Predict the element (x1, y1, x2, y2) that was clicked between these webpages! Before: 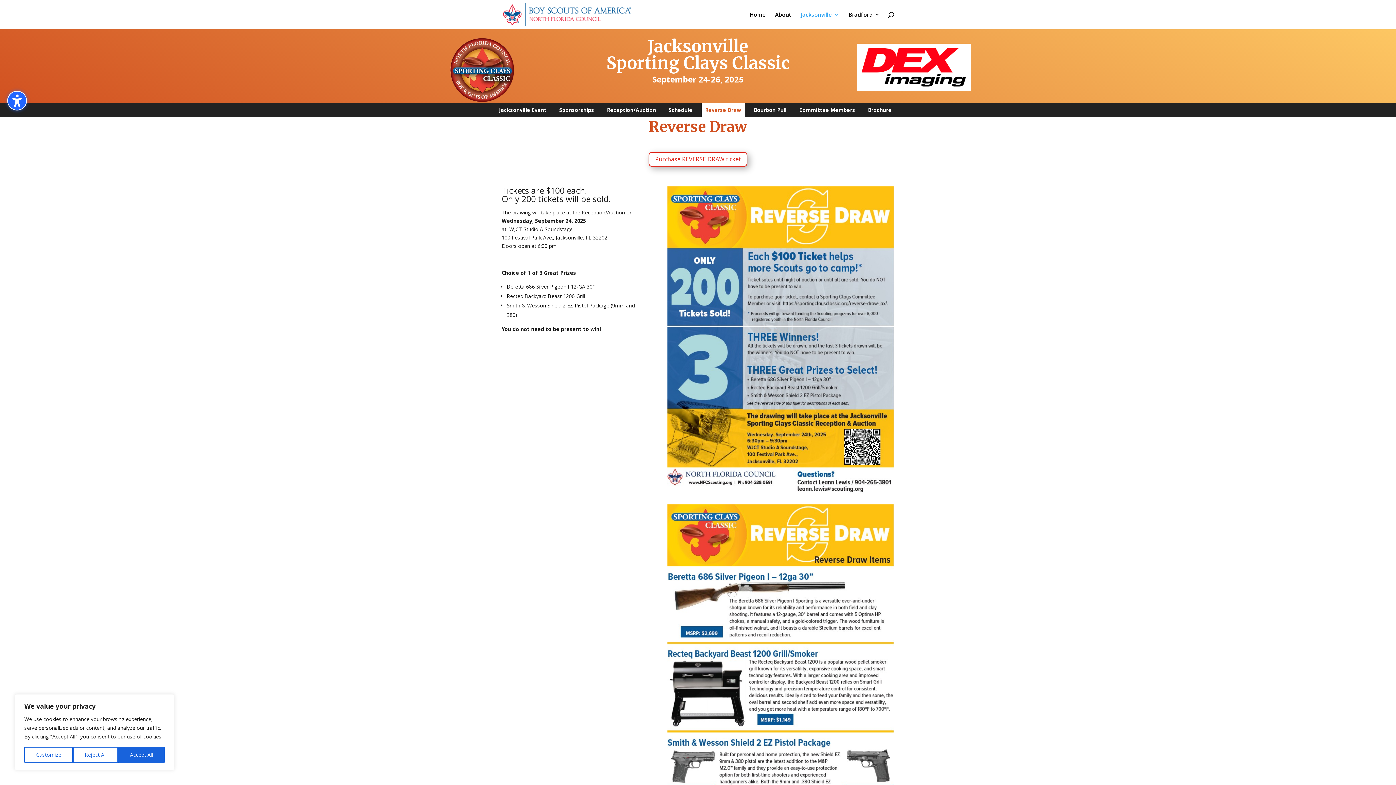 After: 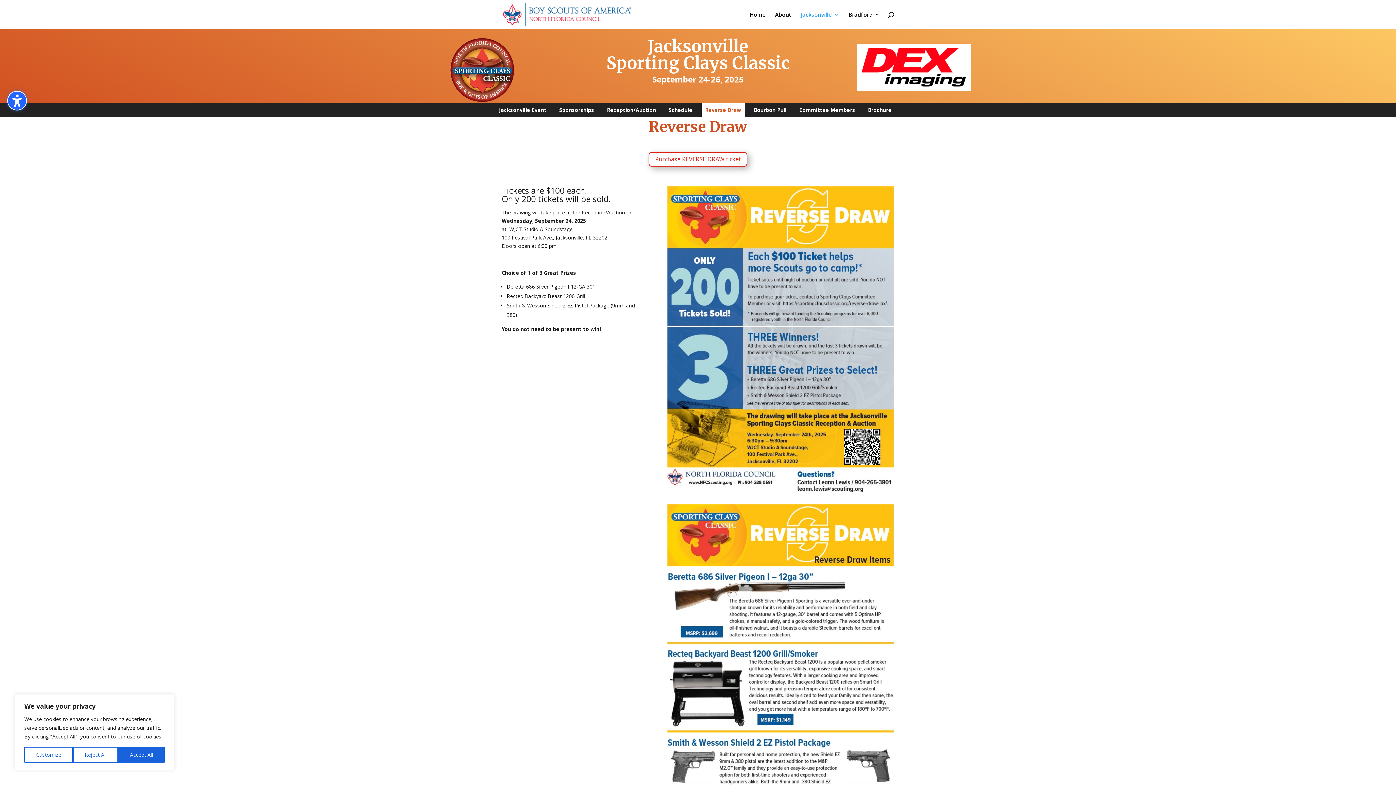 Action: bbox: (701, 102, 744, 117) label: Reverse Draw